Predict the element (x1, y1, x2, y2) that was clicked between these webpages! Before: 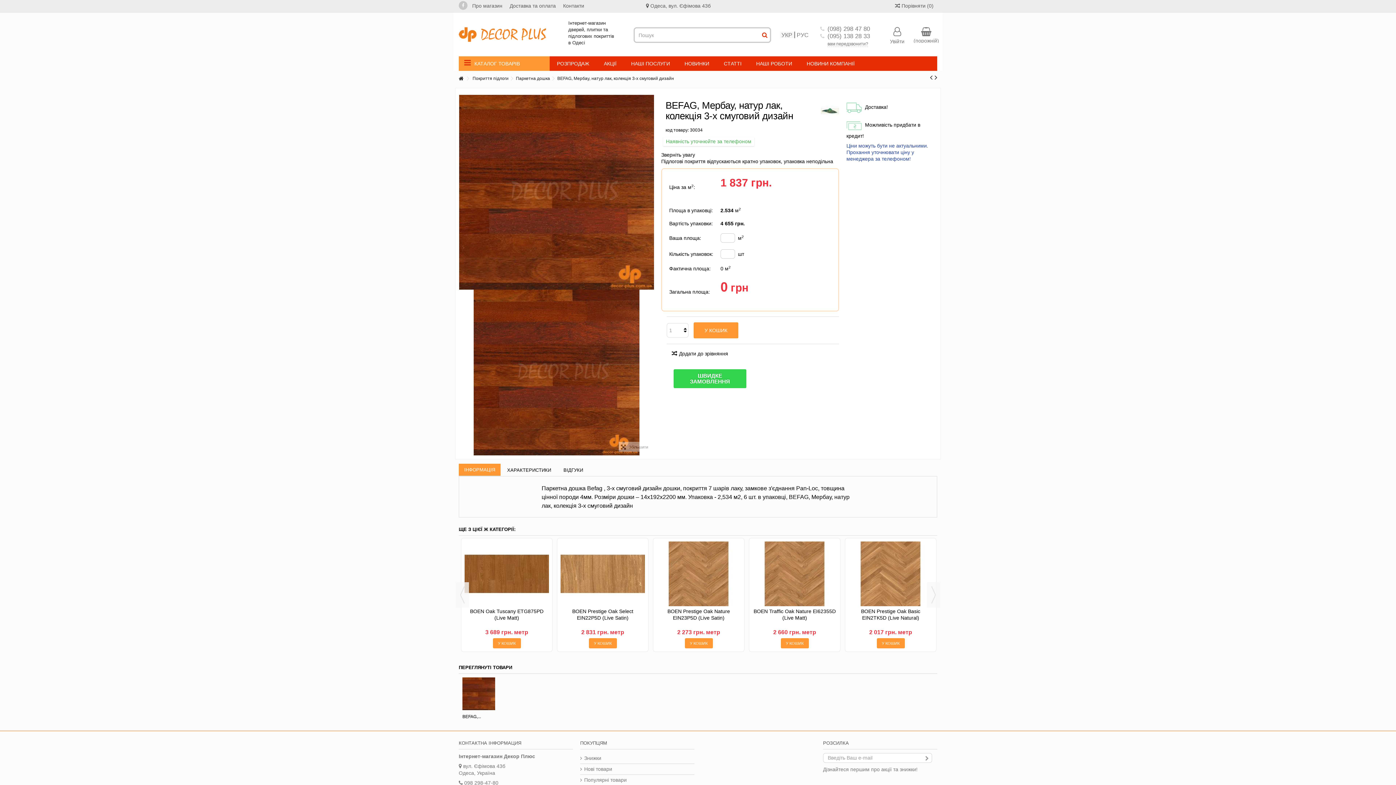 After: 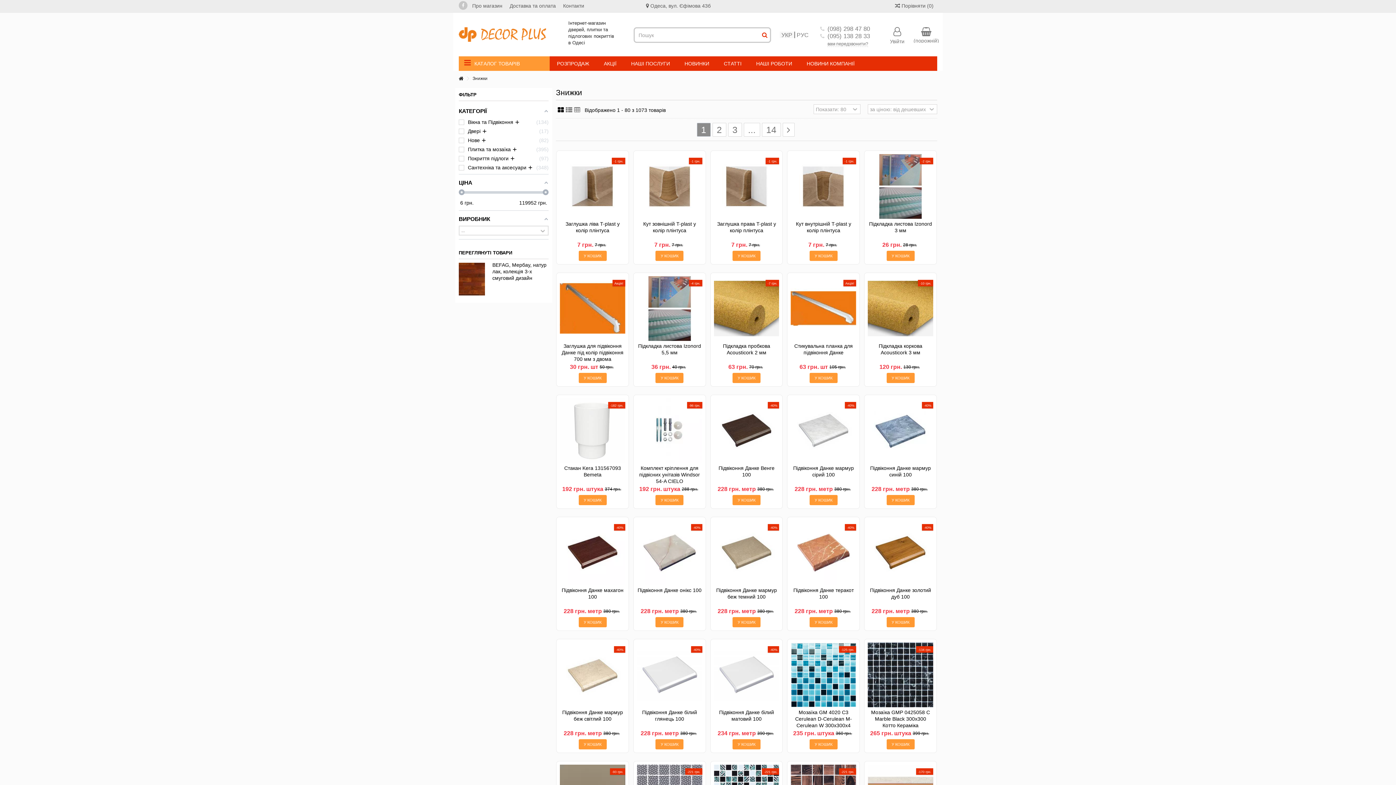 Action: label: Знижки bbox: (580, 755, 694, 761)